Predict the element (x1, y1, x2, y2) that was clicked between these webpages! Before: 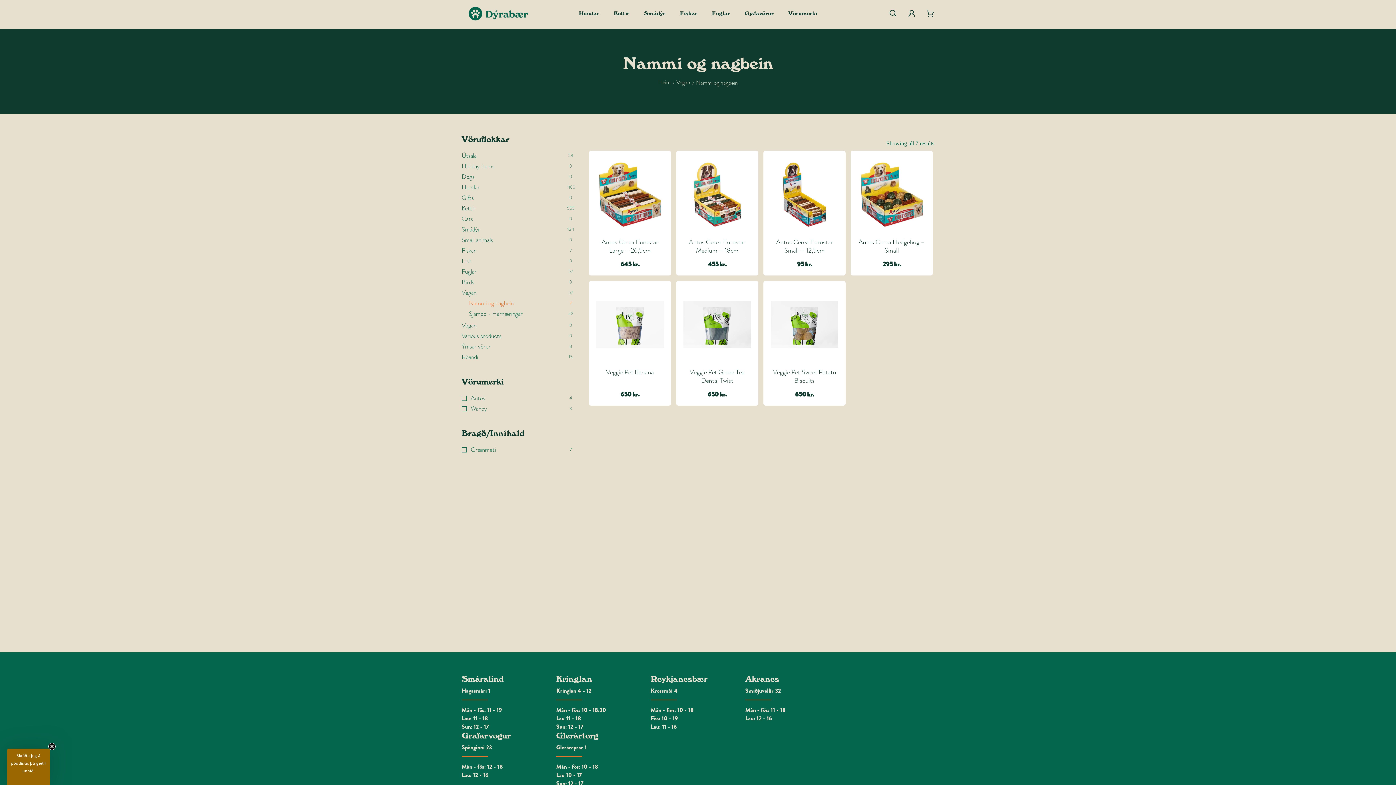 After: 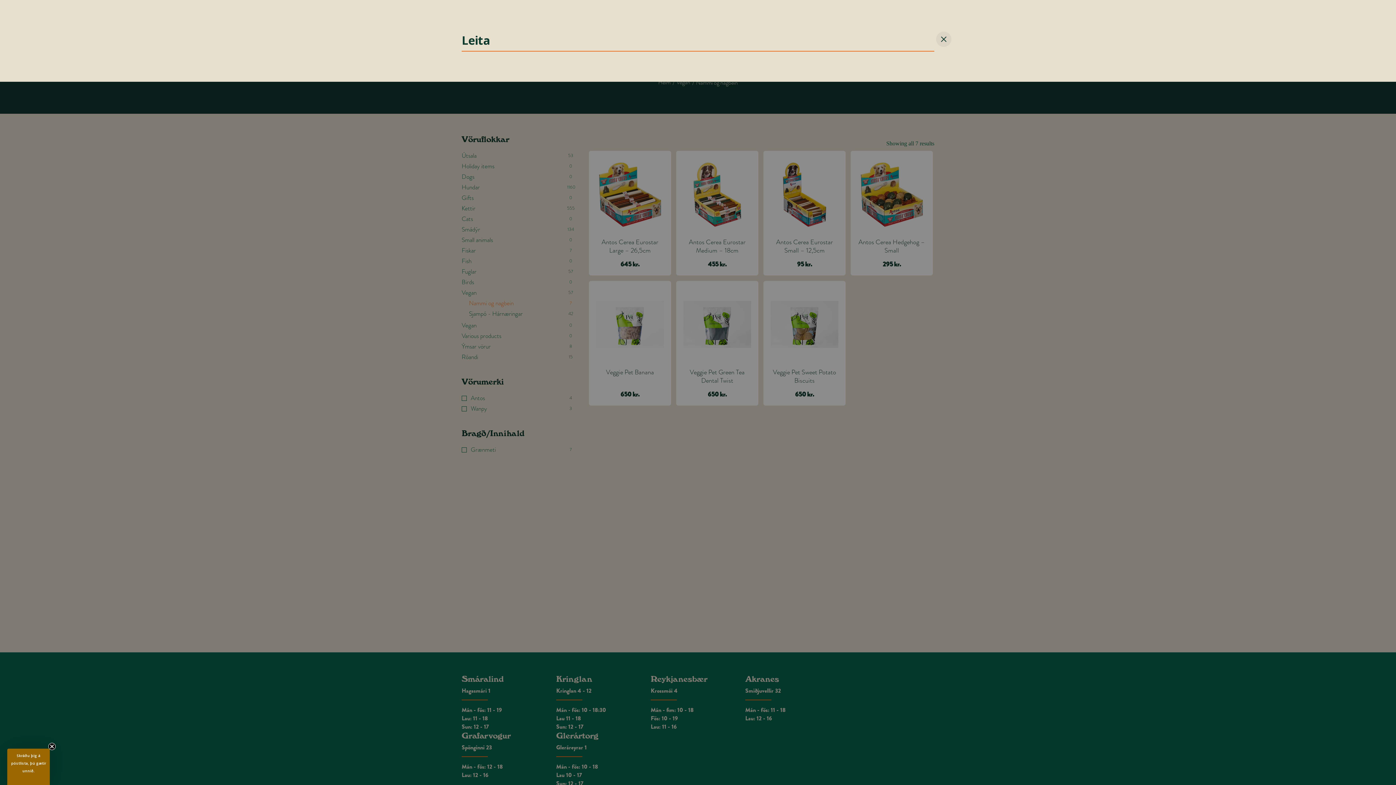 Action: label: search bbox: (888, 9, 897, 17)